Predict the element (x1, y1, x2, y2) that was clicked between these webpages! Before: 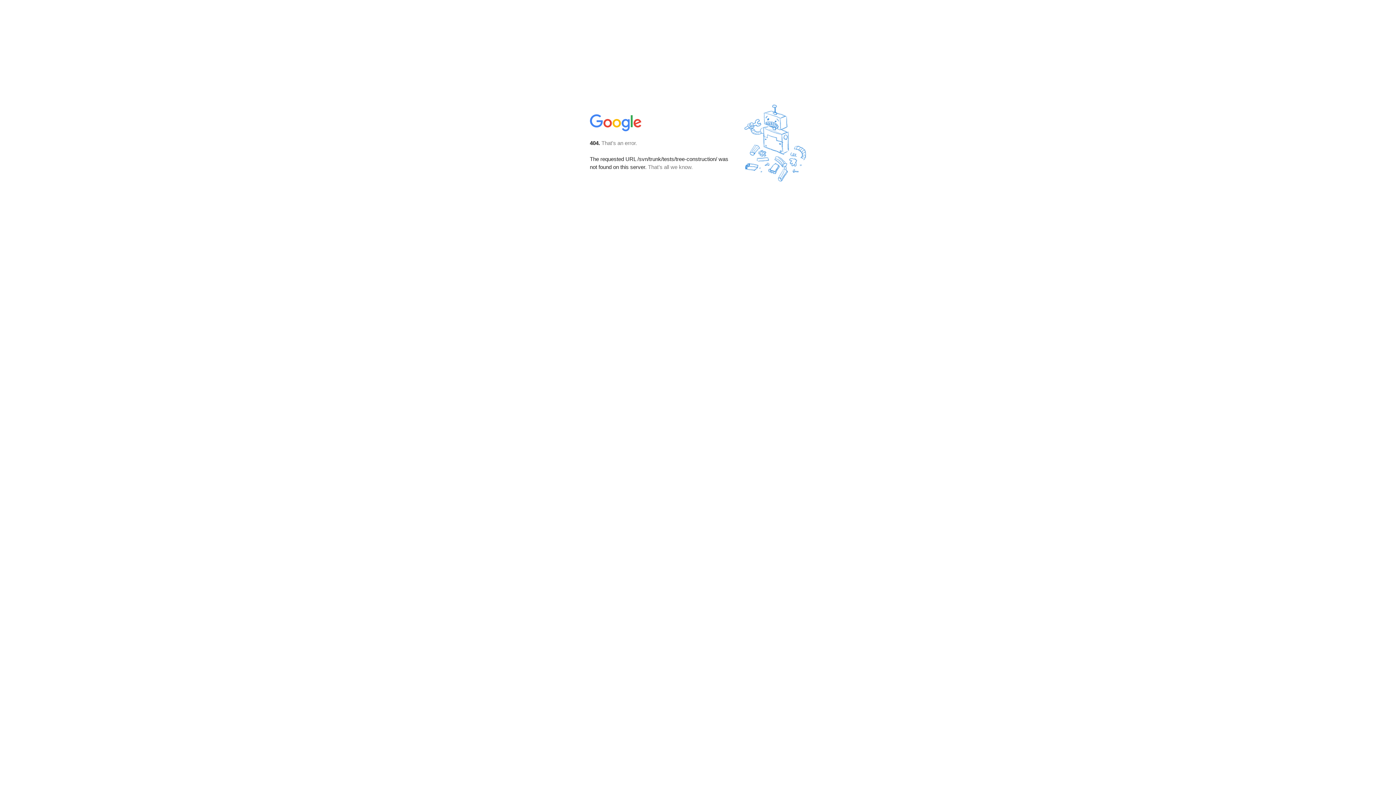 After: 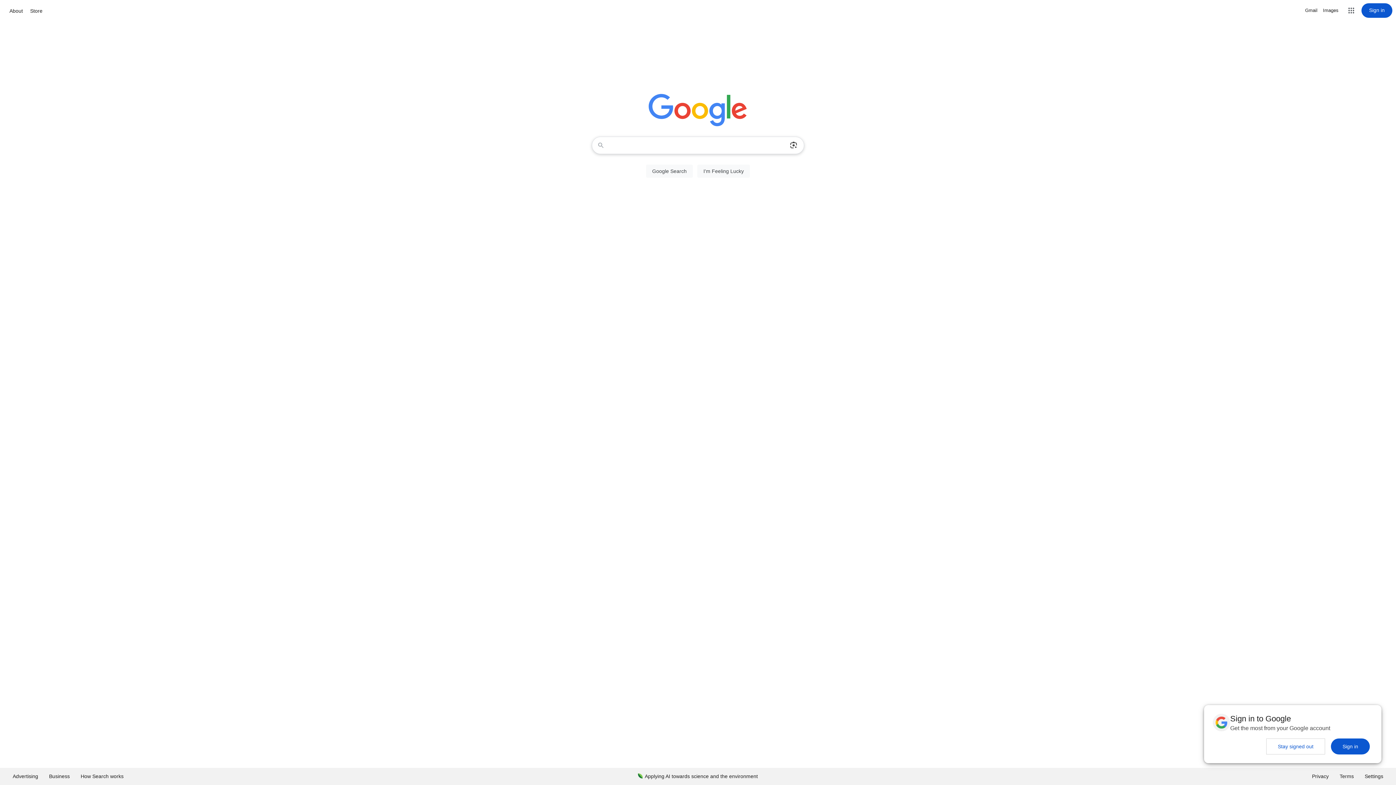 Action: bbox: (590, 127, 642, 134)